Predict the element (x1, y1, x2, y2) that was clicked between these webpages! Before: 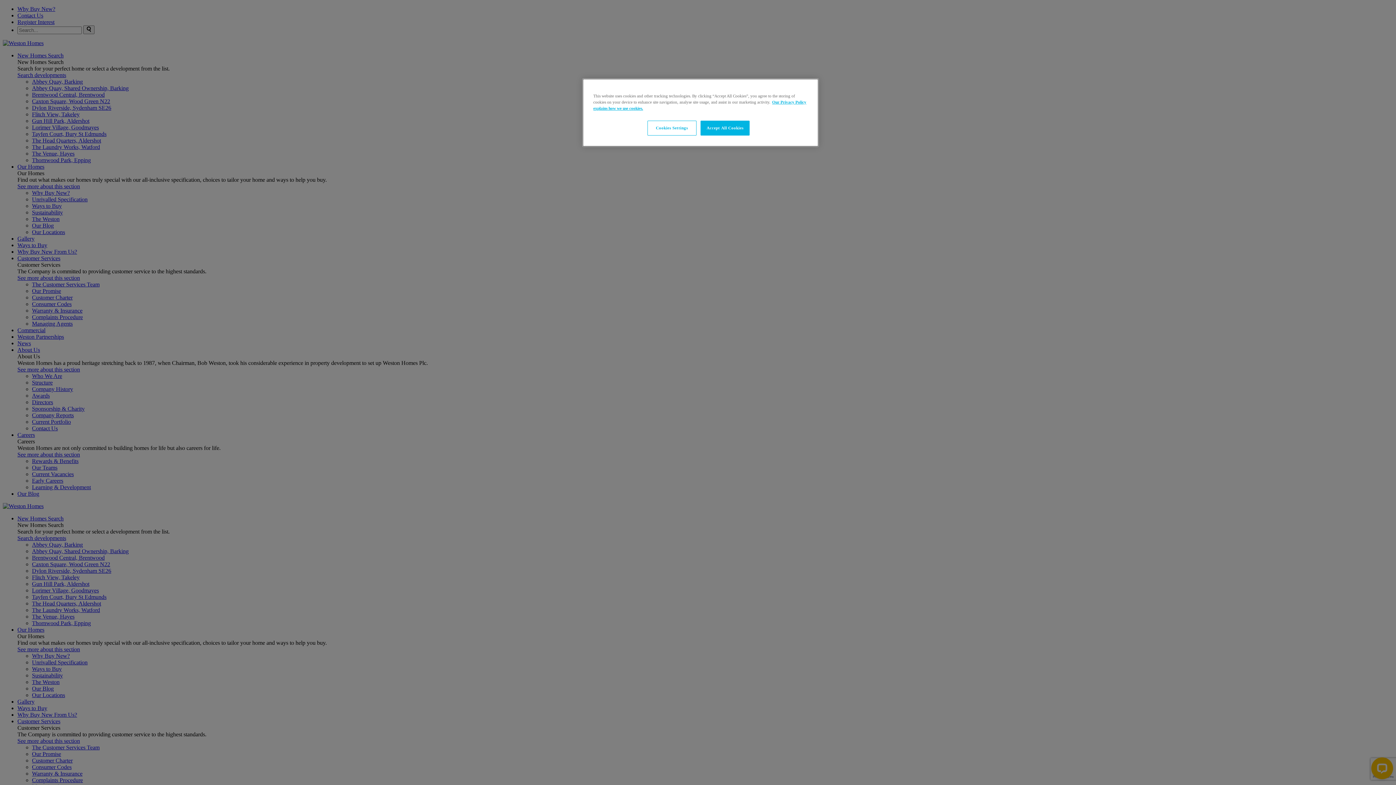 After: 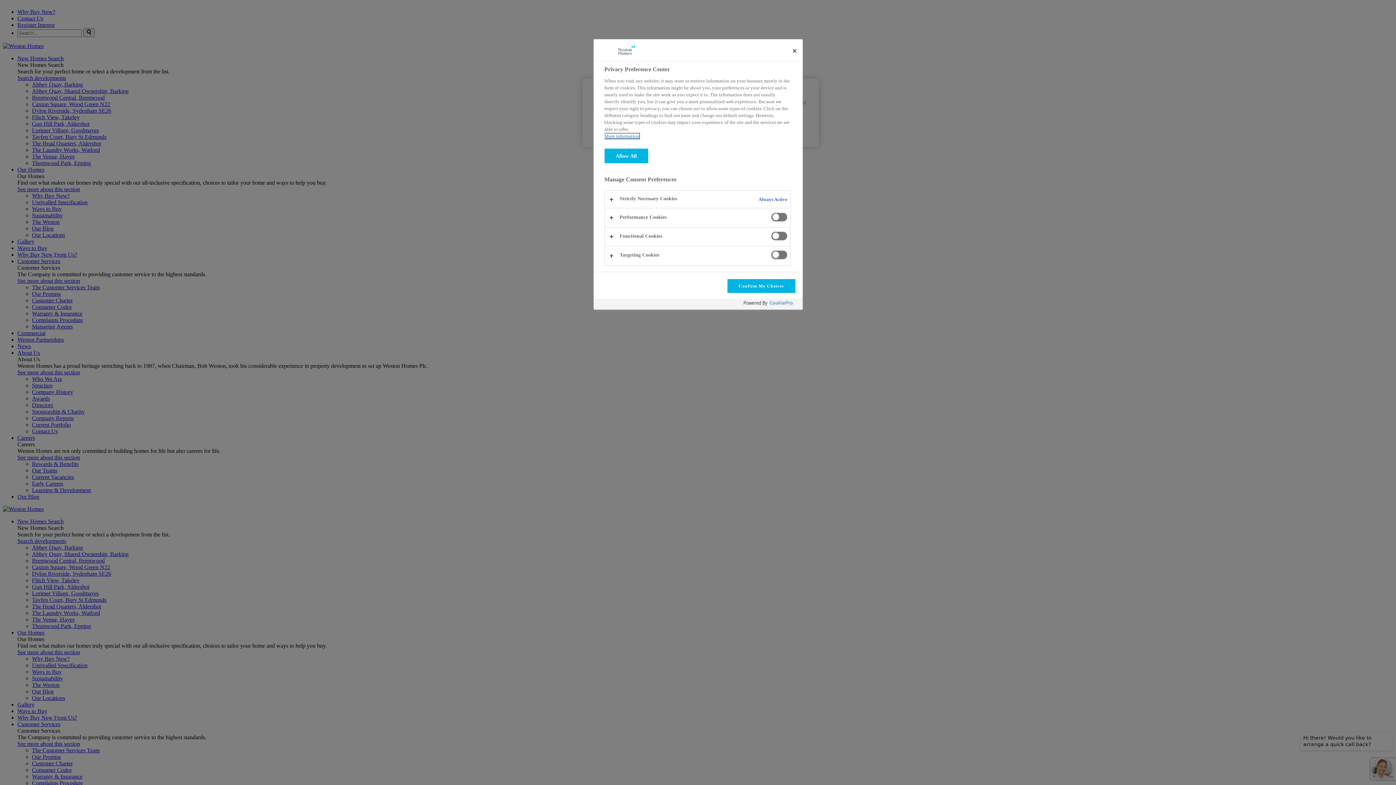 Action: label: Cookies Settings bbox: (647, 120, 696, 135)